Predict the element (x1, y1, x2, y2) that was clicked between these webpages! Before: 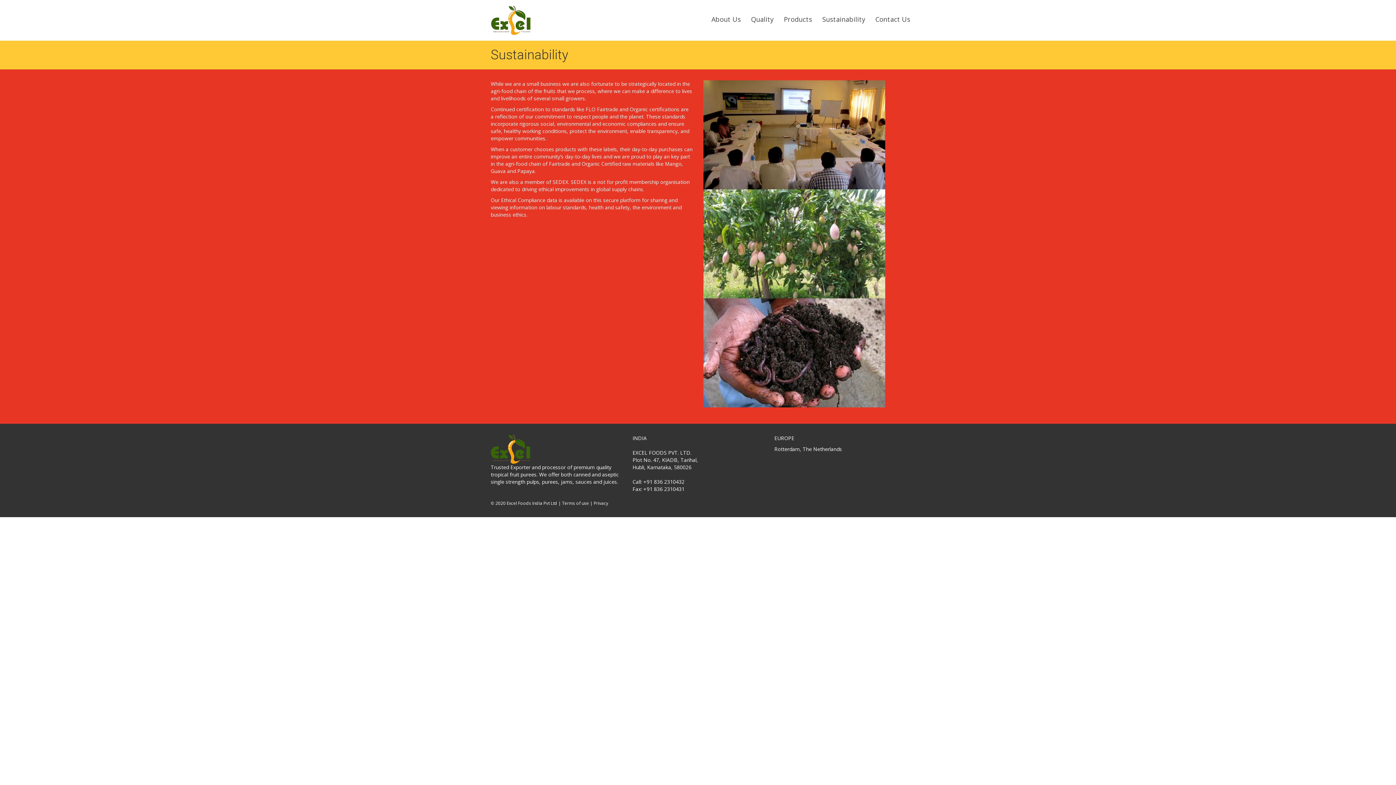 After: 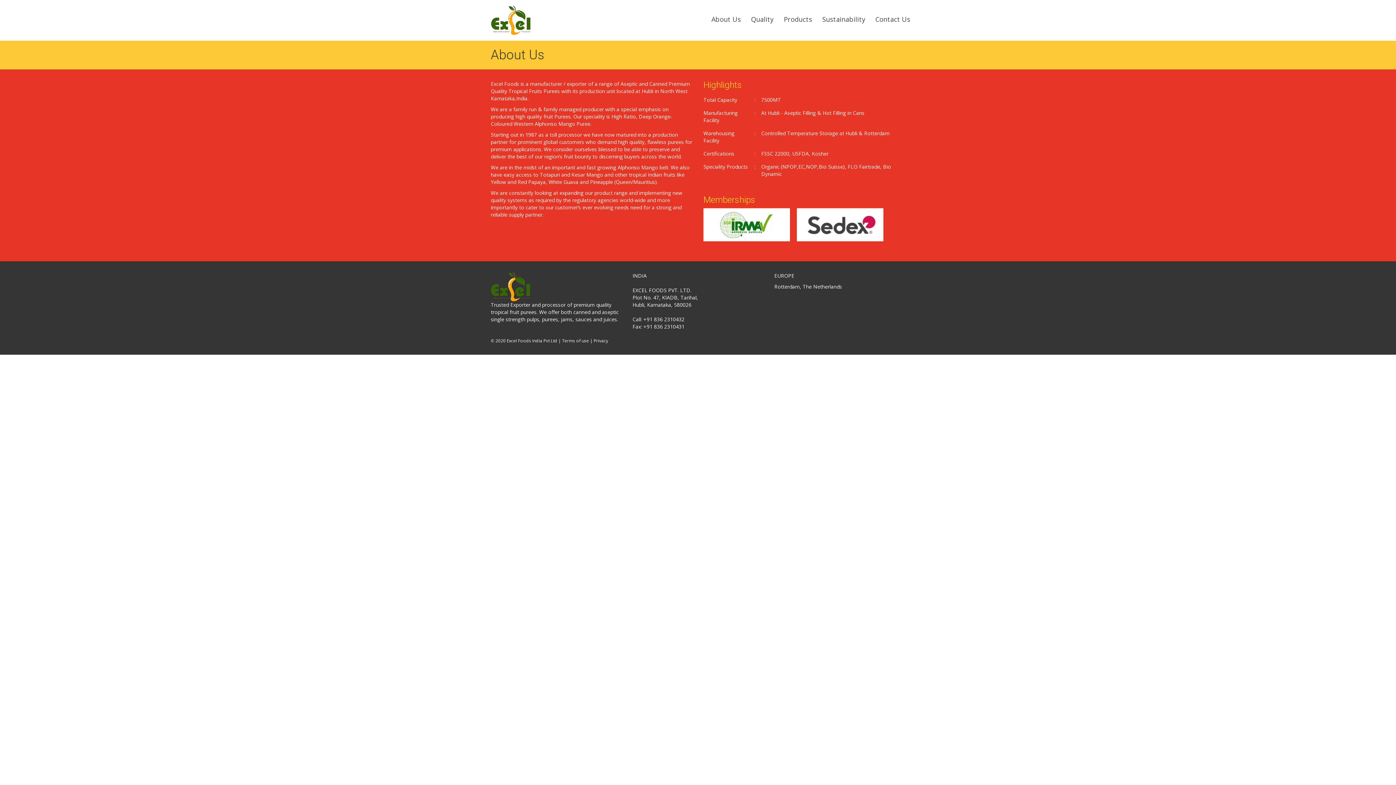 Action: bbox: (711, 15, 741, 22) label: About Us